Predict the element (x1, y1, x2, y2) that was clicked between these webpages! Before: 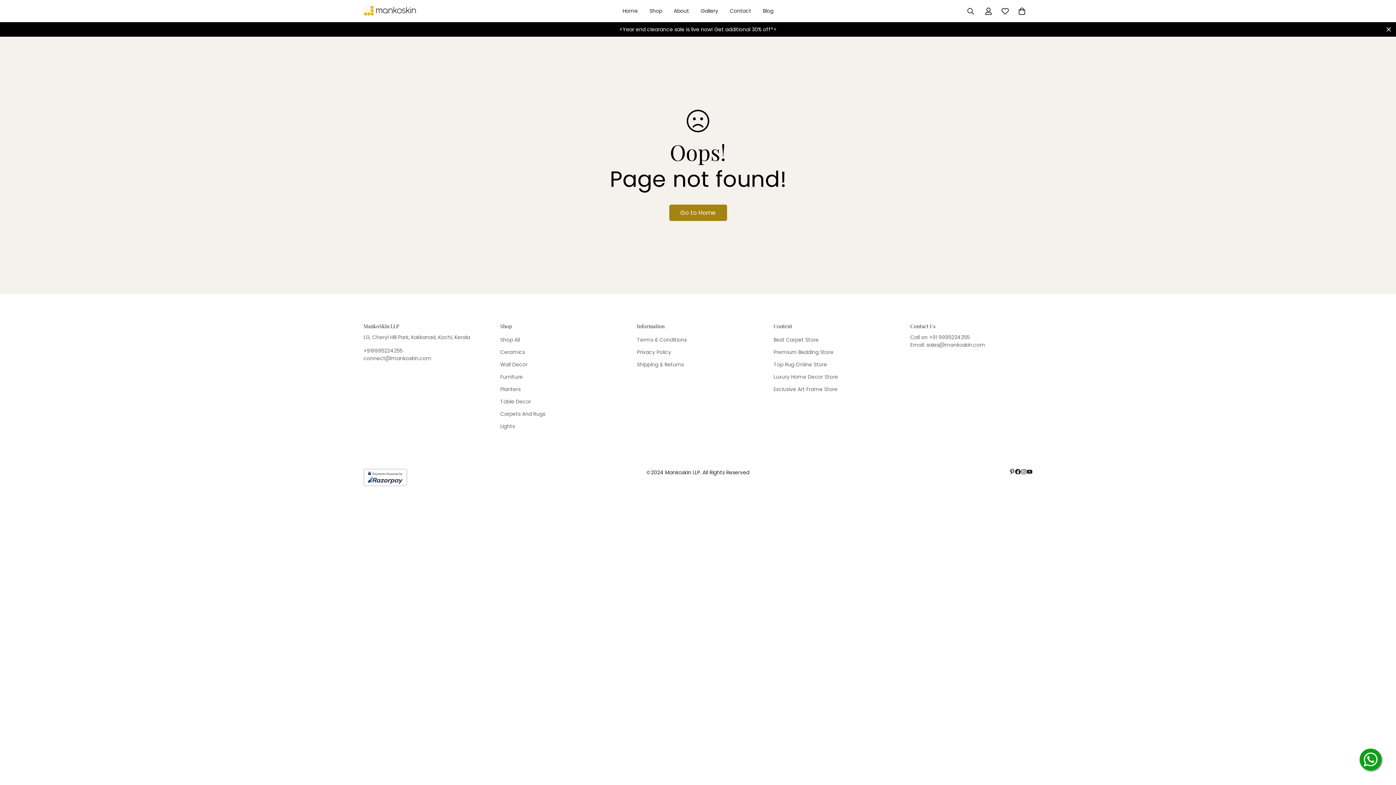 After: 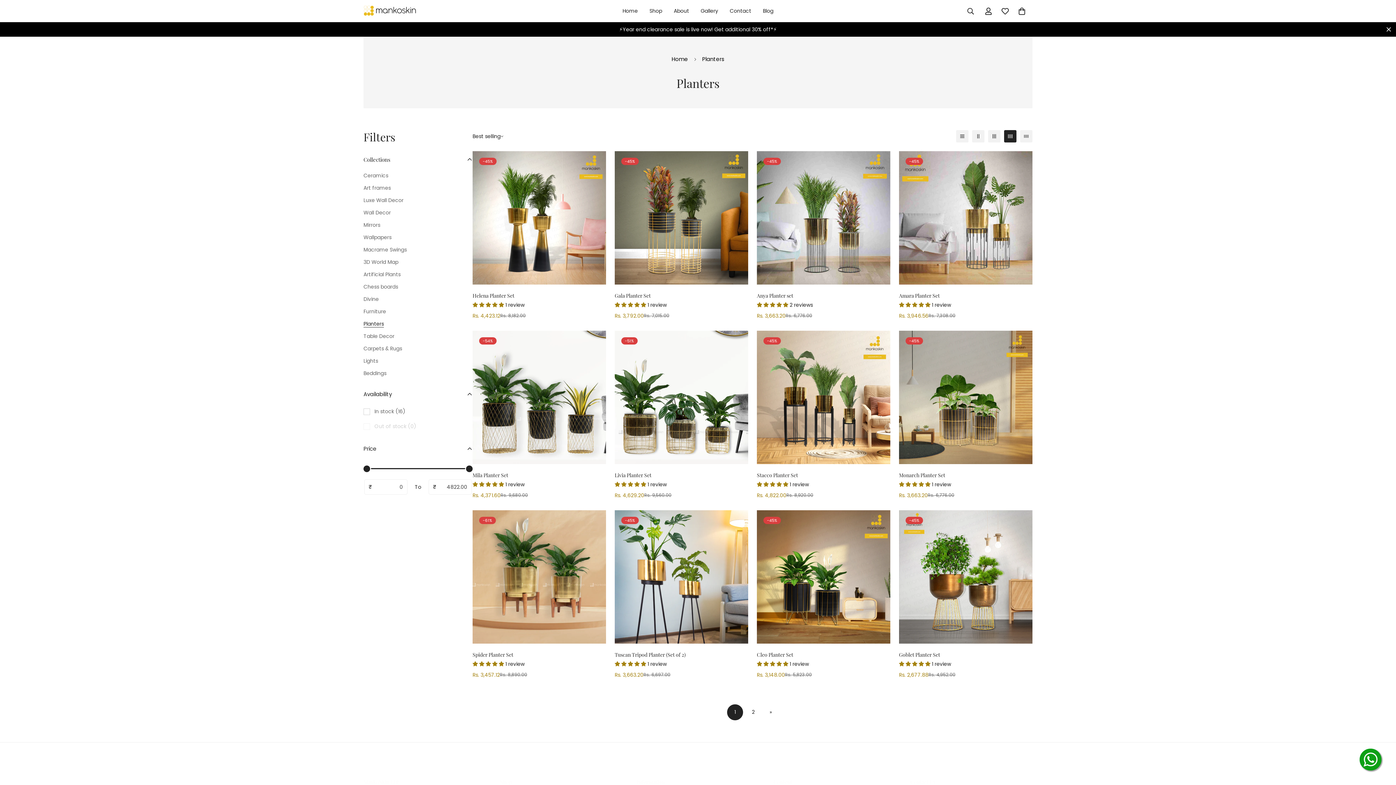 Action: label: Planters bbox: (500, 385, 520, 393)